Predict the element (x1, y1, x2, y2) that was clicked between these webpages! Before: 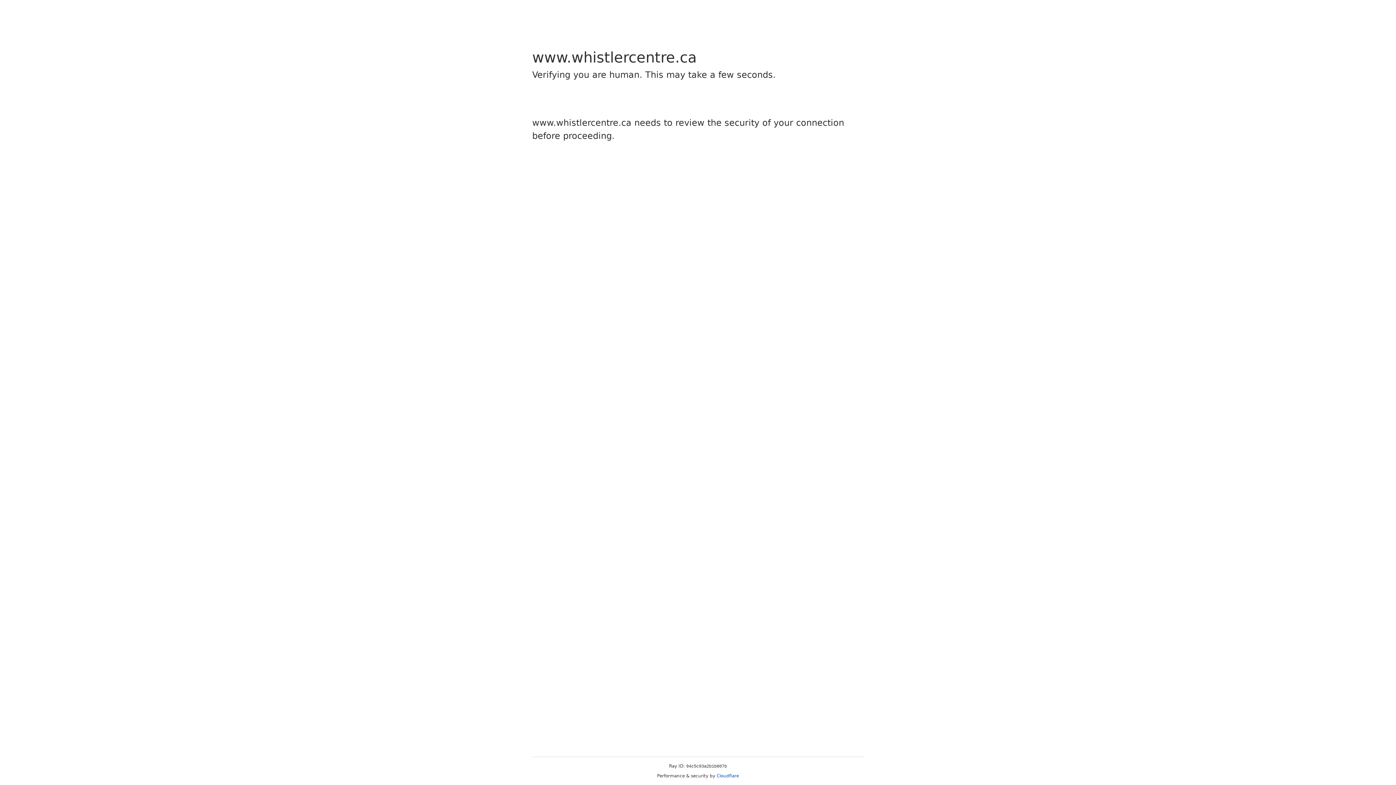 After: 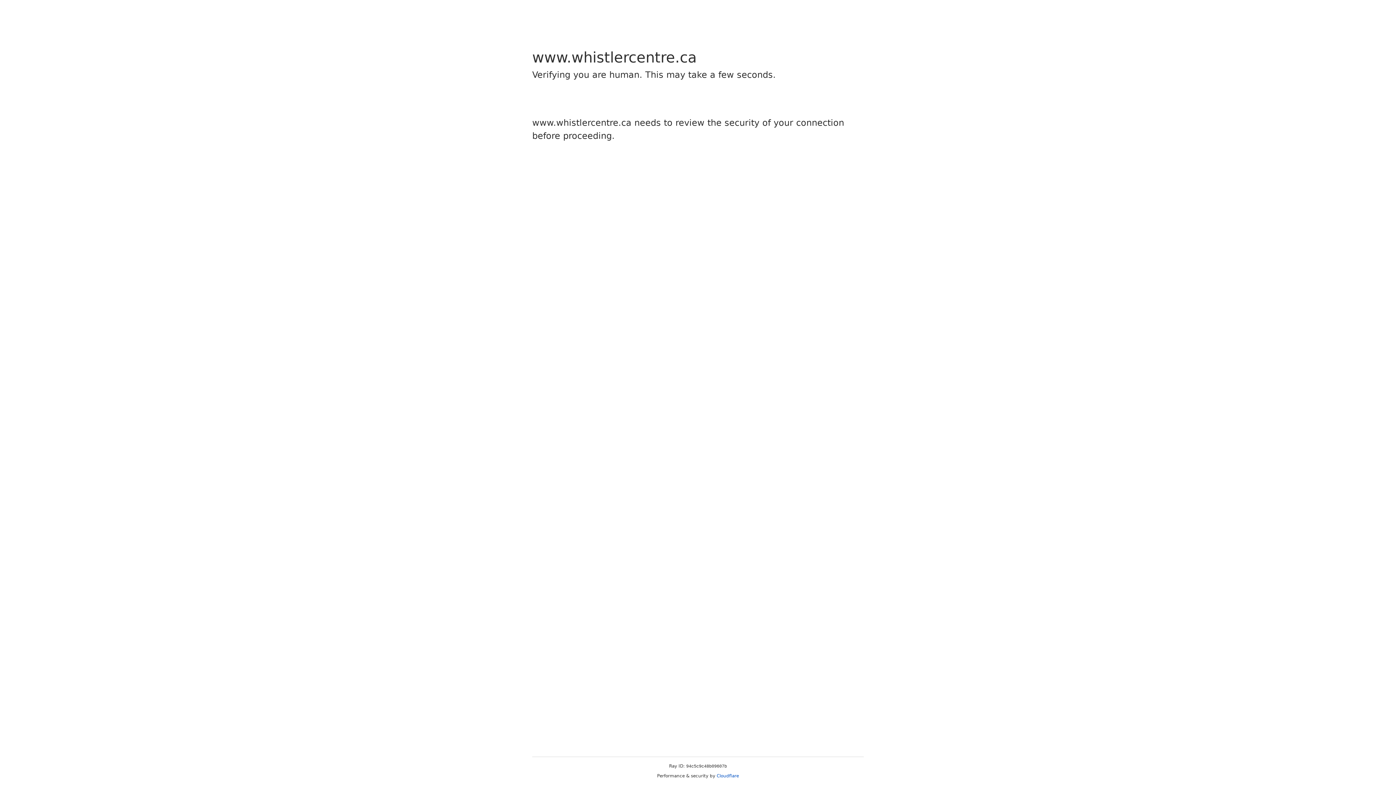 Action: bbox: (716, 773, 739, 778) label: Cloudflare